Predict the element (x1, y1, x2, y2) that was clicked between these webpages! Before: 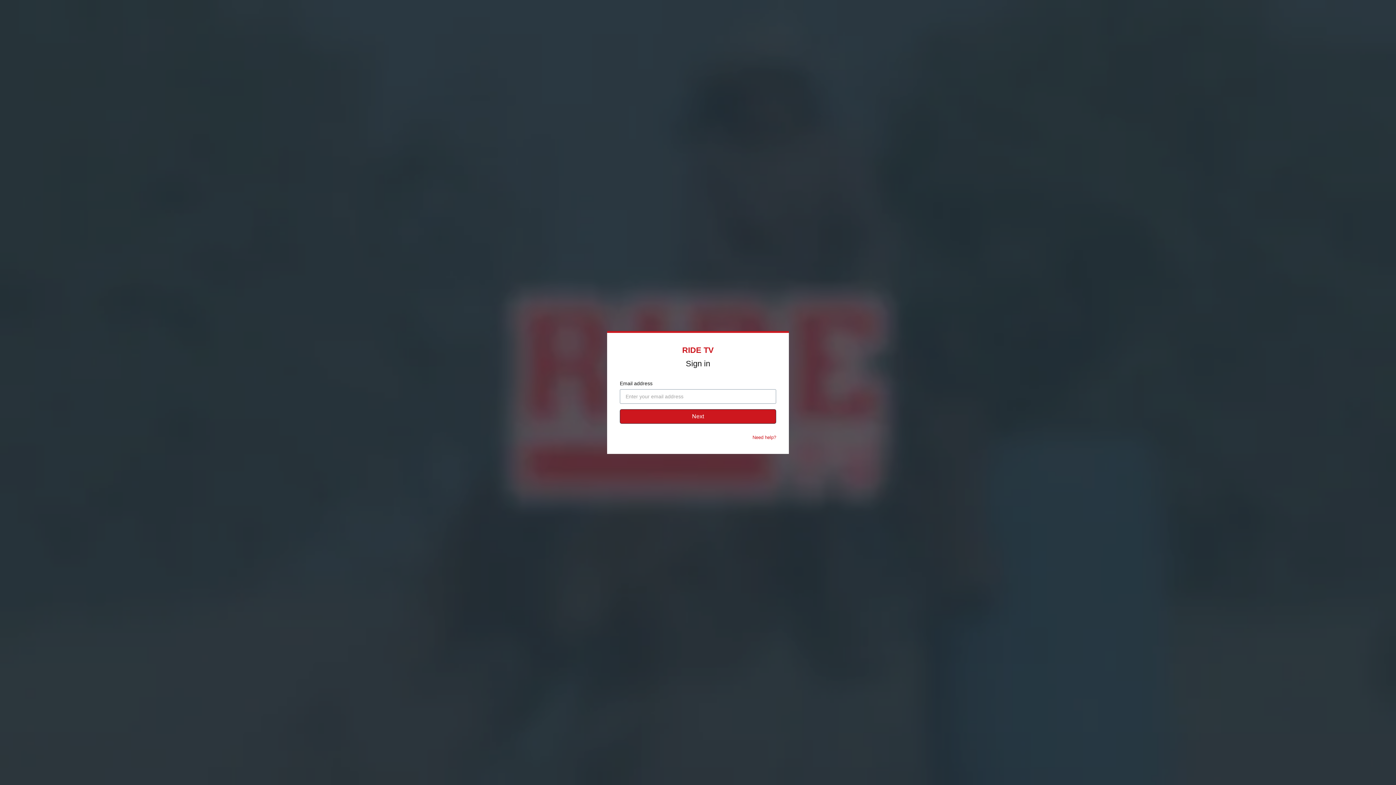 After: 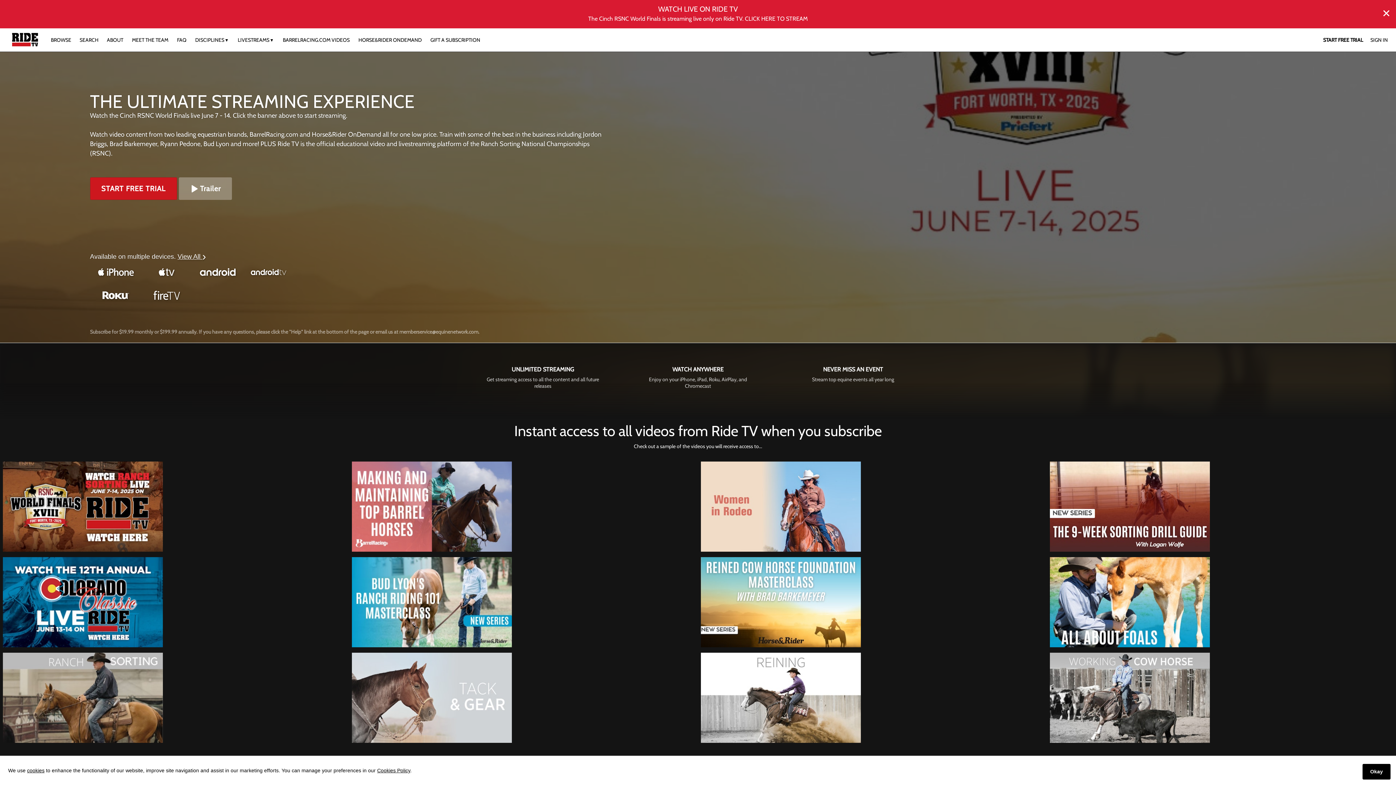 Action: label: RIDE TV bbox: (682, 345, 714, 354)